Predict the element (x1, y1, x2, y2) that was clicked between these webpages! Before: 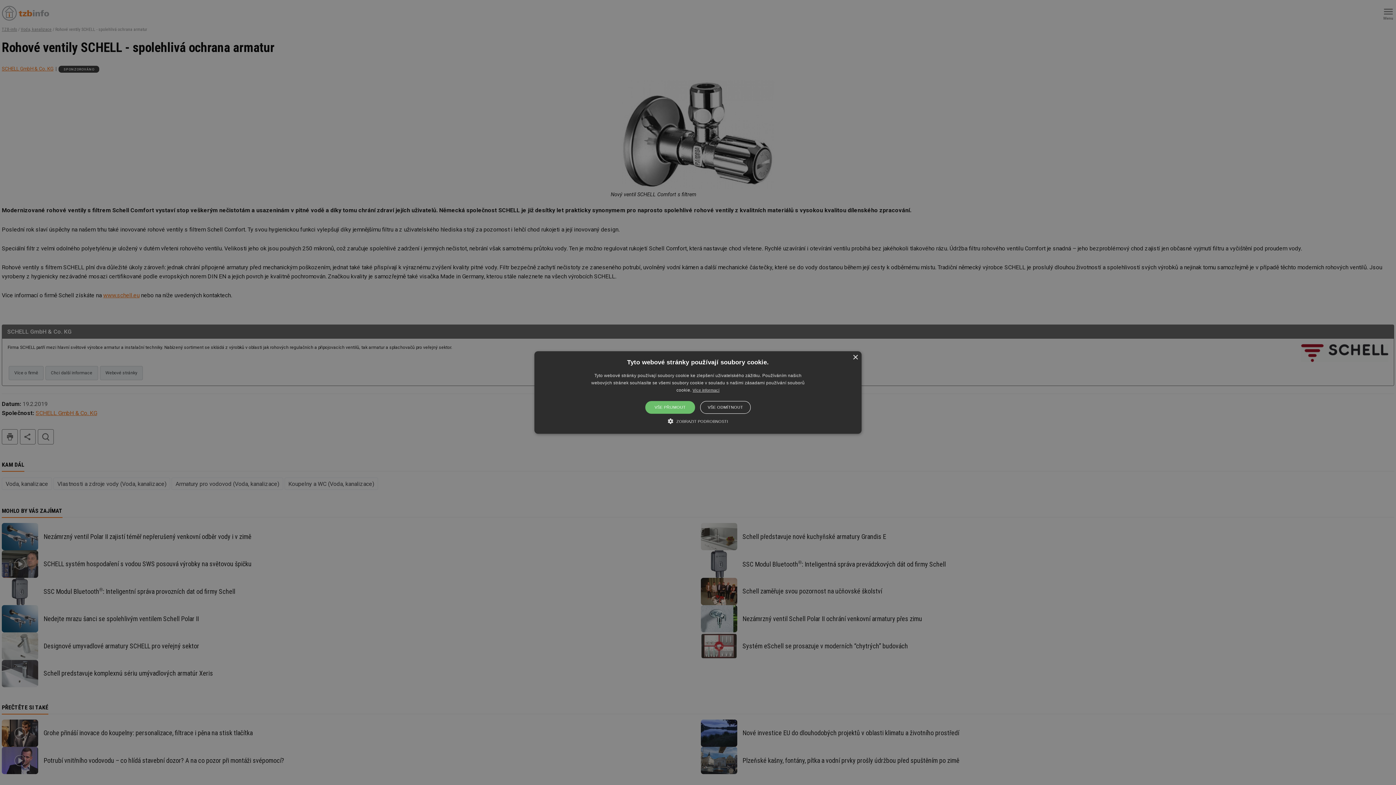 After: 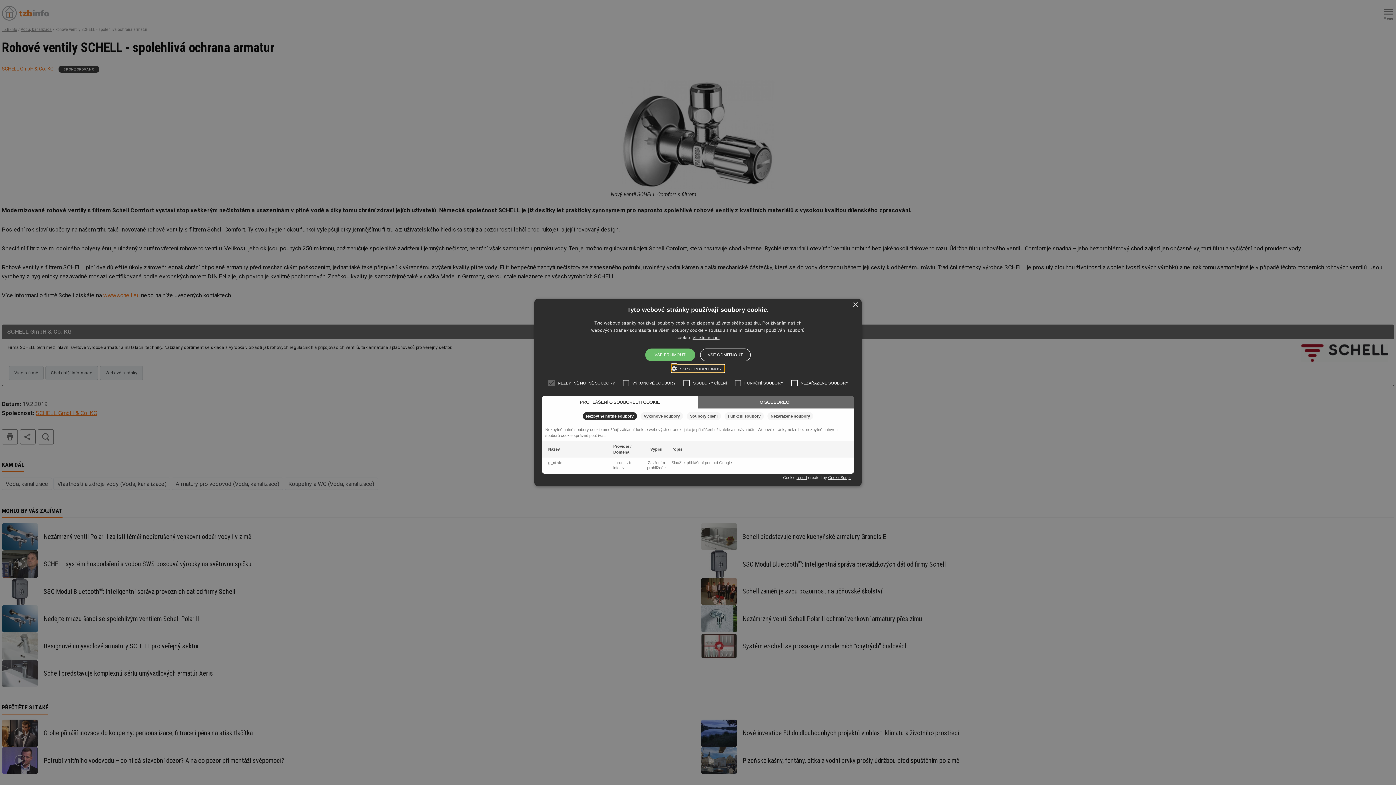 Action: label:  ZOBRAZIT PODROBNOSTI bbox: (668, 417, 728, 424)